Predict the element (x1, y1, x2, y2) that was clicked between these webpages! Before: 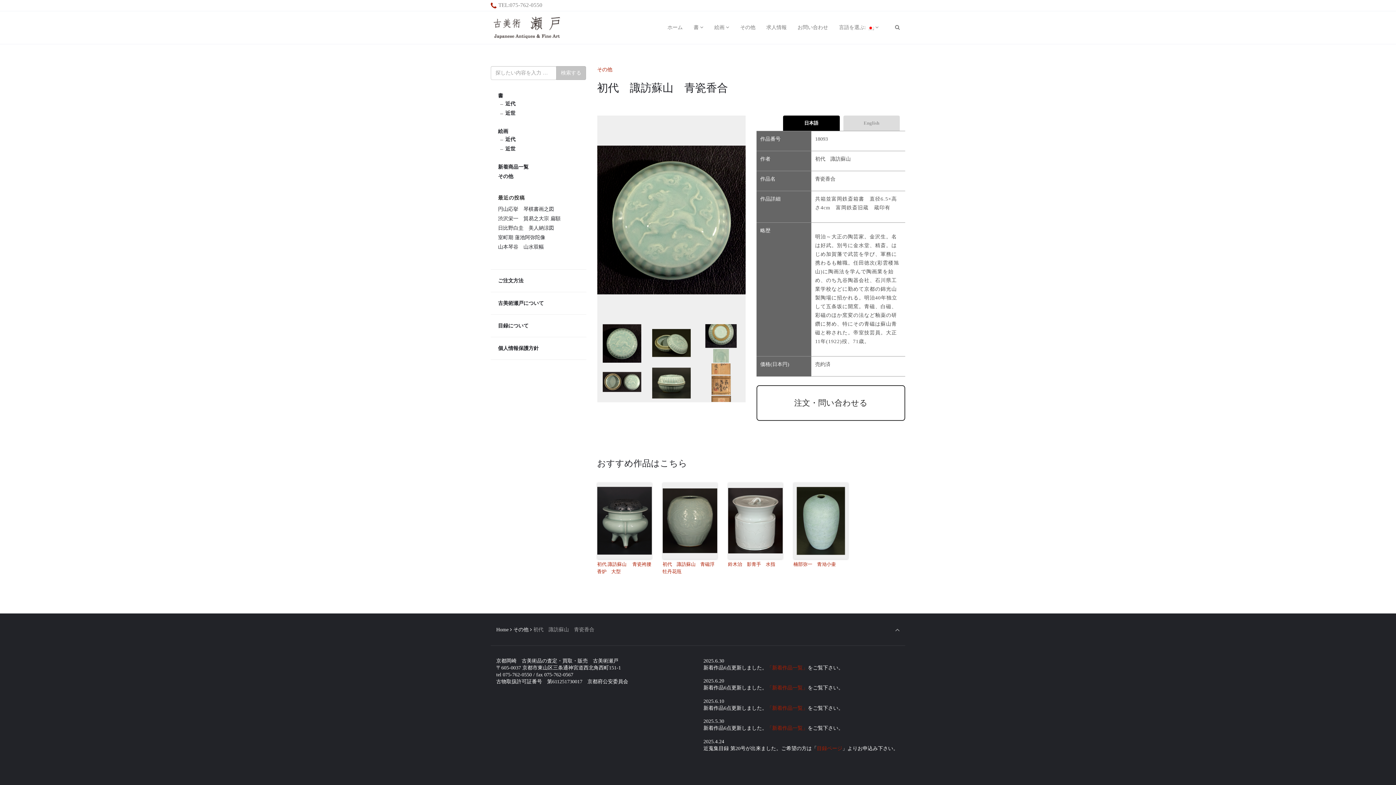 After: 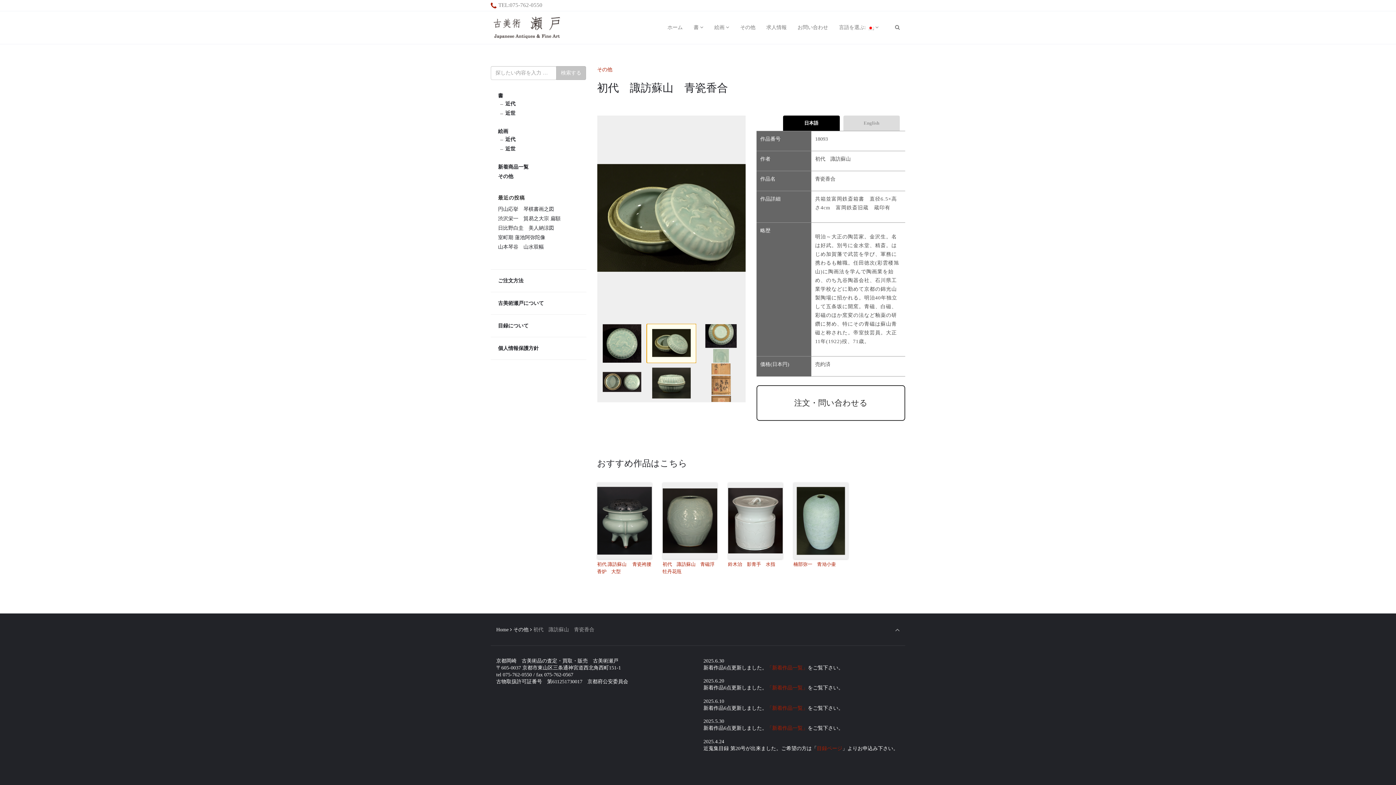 Action: bbox: (646, 323, 696, 363)